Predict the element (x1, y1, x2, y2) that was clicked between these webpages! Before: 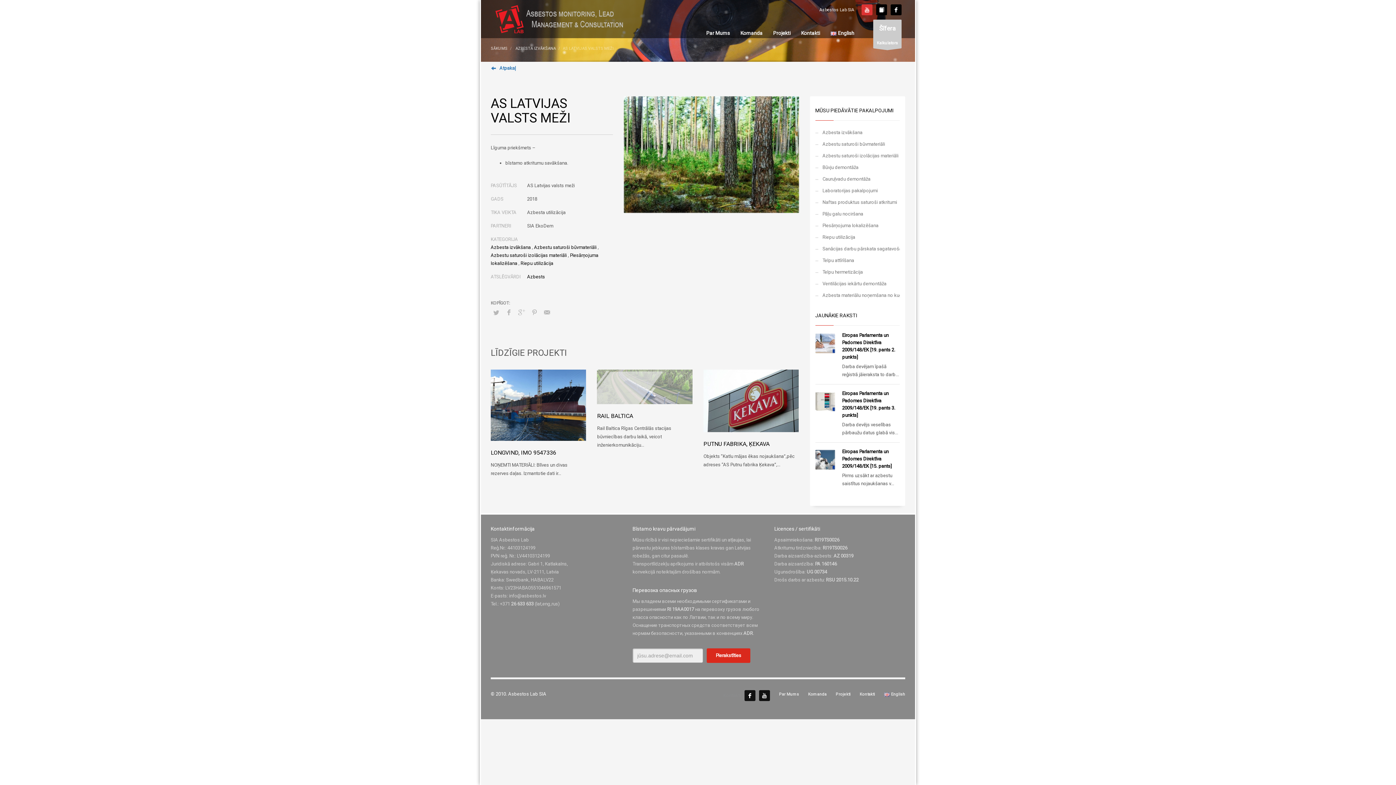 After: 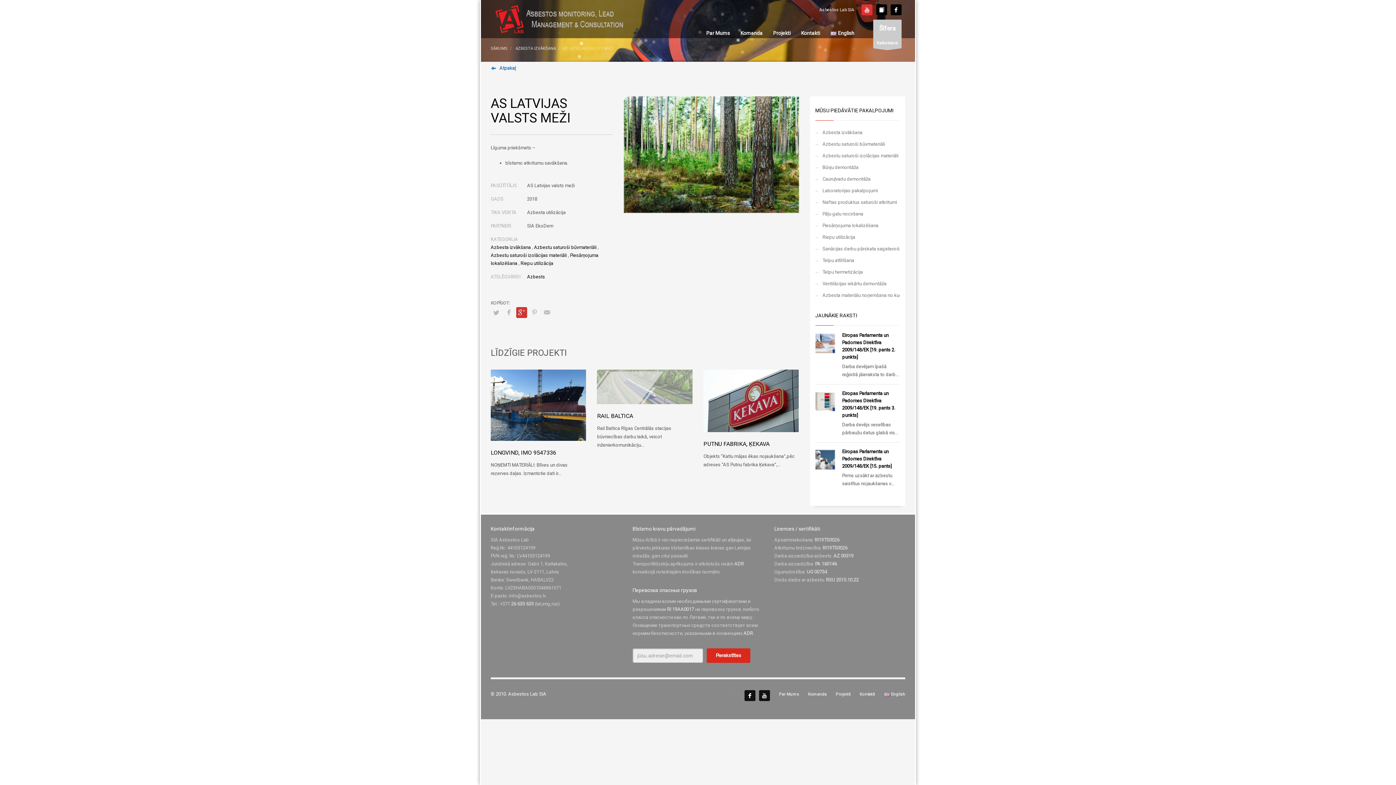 Action: bbox: (516, 307, 527, 318)